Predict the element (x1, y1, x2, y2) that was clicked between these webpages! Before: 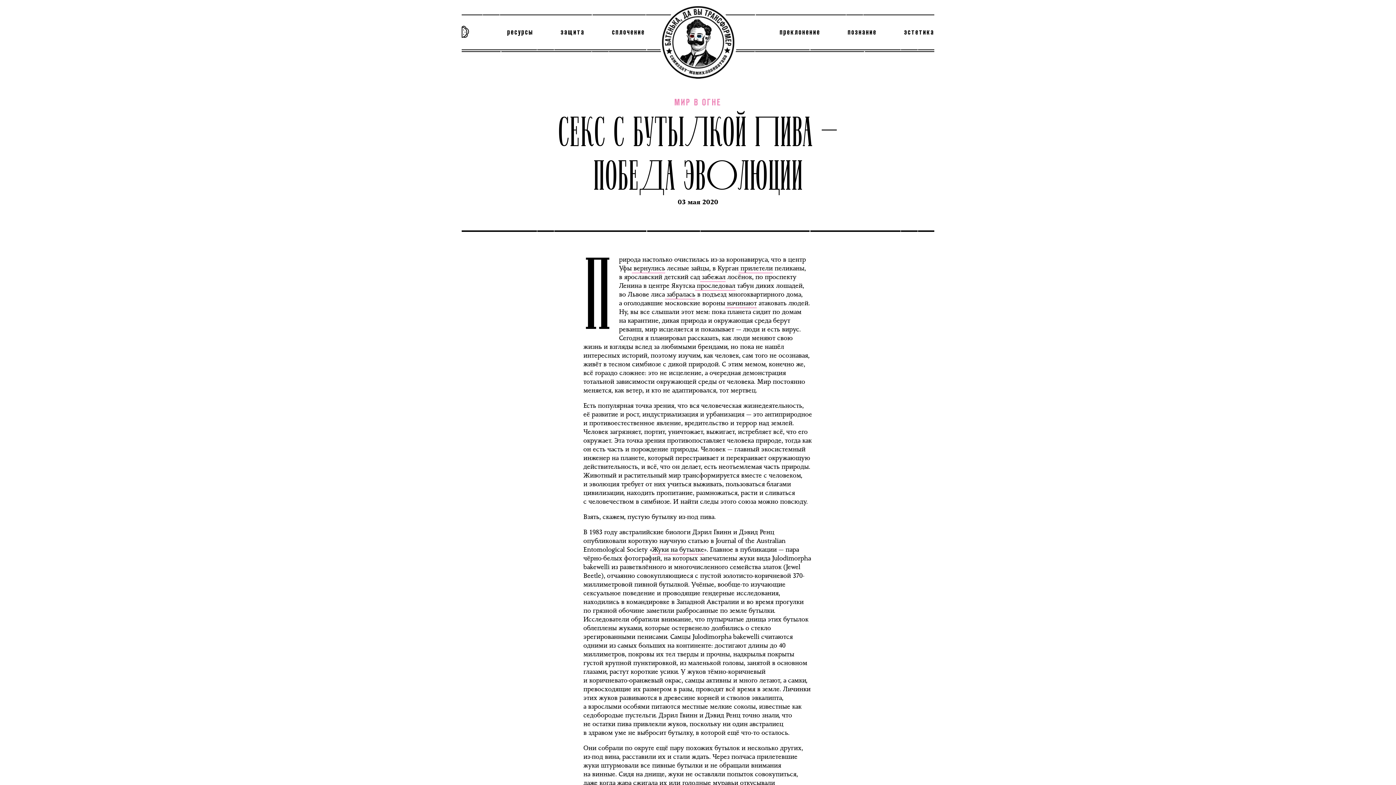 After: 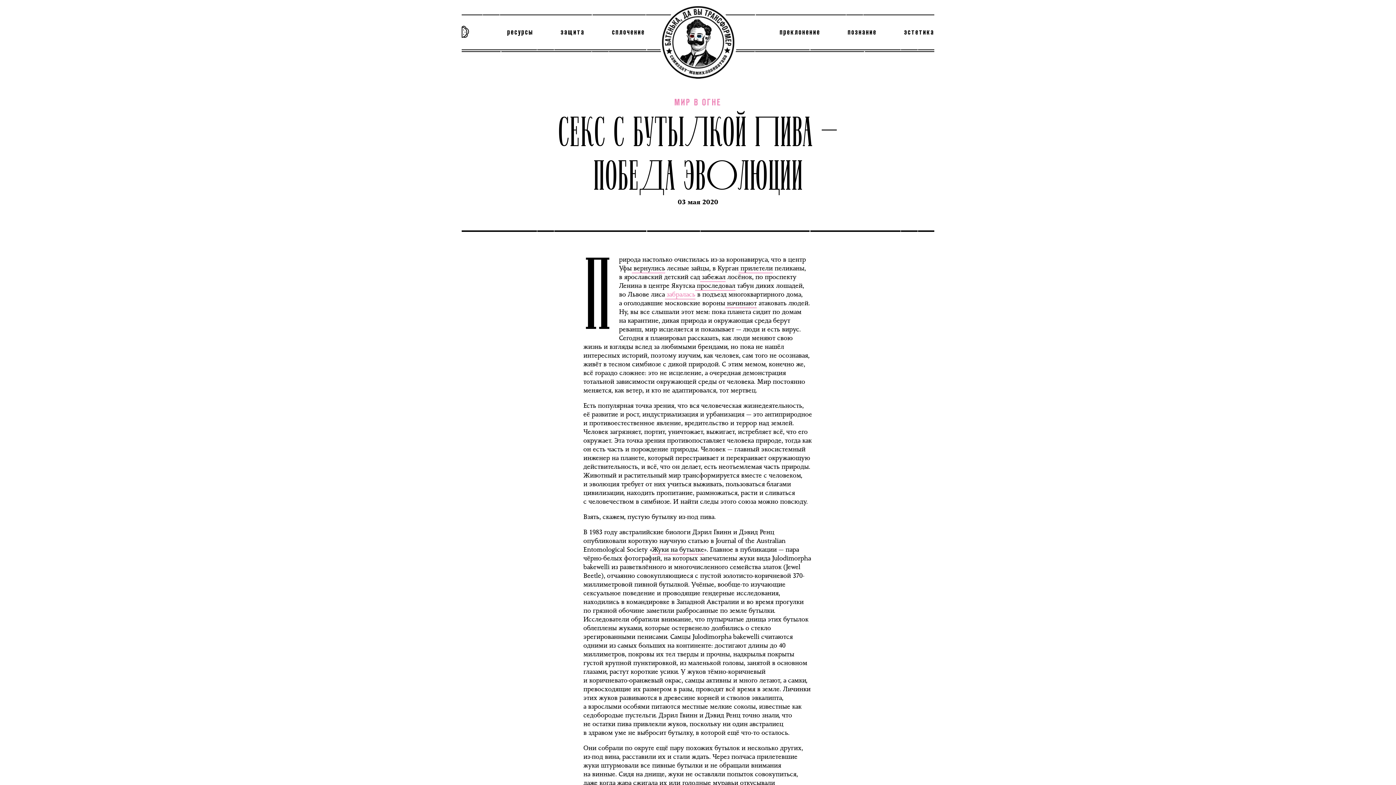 Action: label:  забралась bbox: (665, 290, 695, 299)